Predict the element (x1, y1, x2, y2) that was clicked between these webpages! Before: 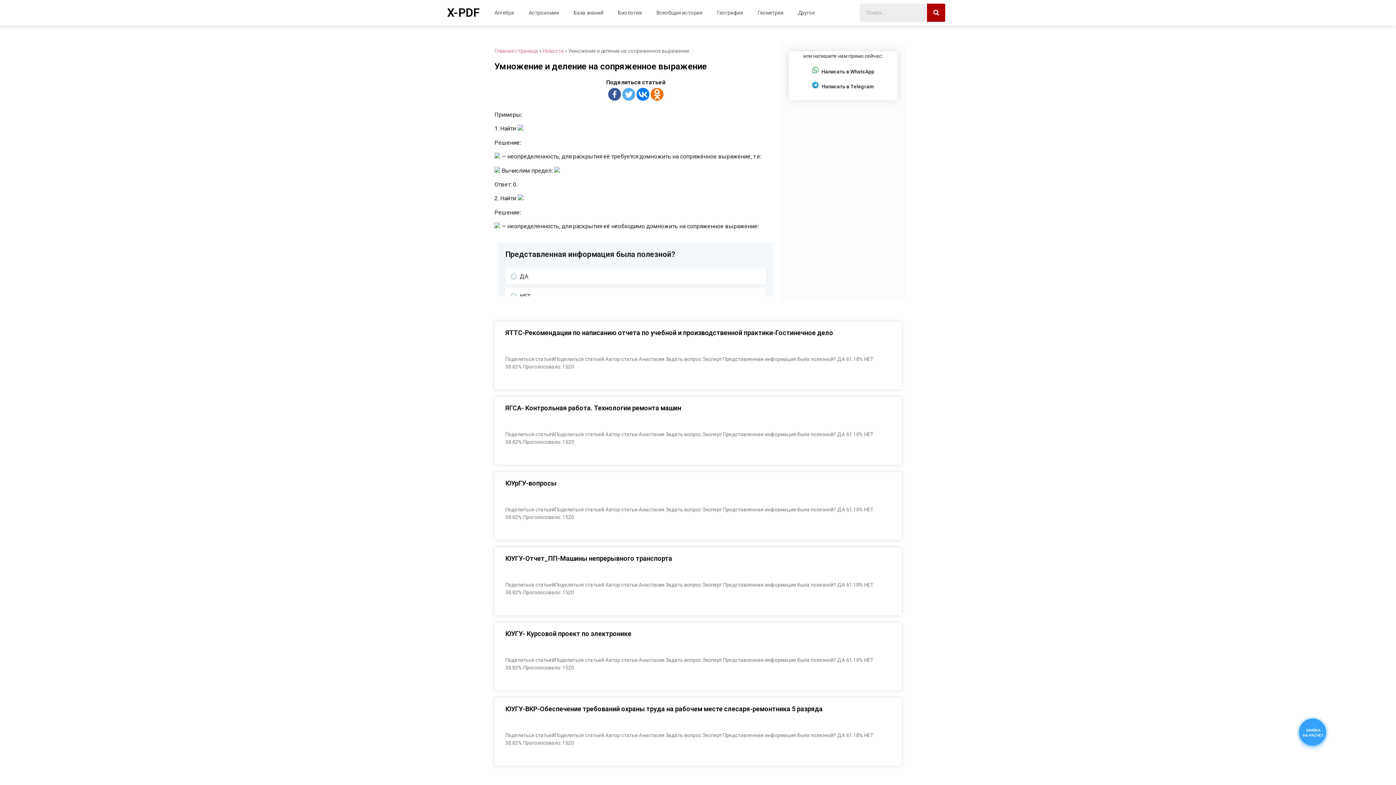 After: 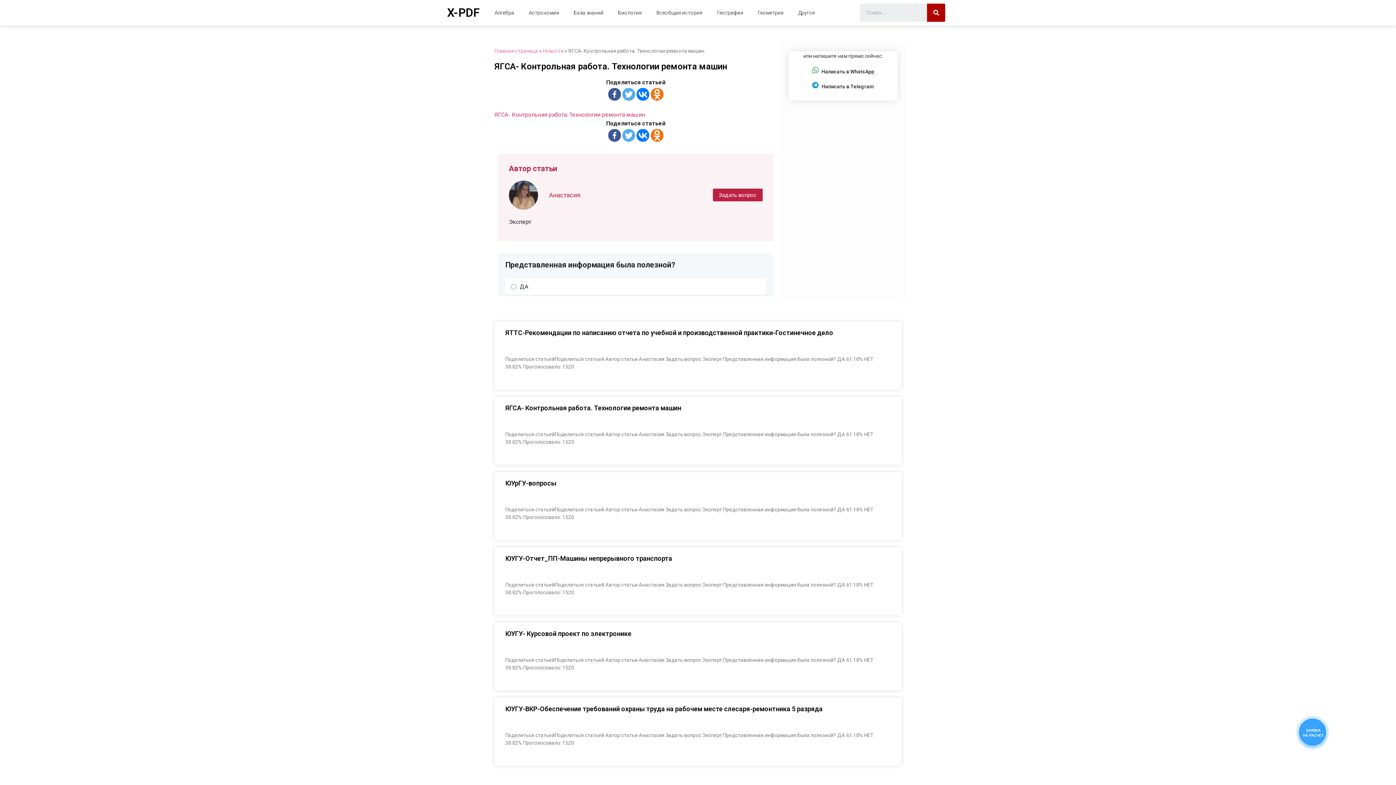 Action: label: ЯГСА- Контрольная работа. Технологии ремонта машин bbox: (505, 404, 681, 412)